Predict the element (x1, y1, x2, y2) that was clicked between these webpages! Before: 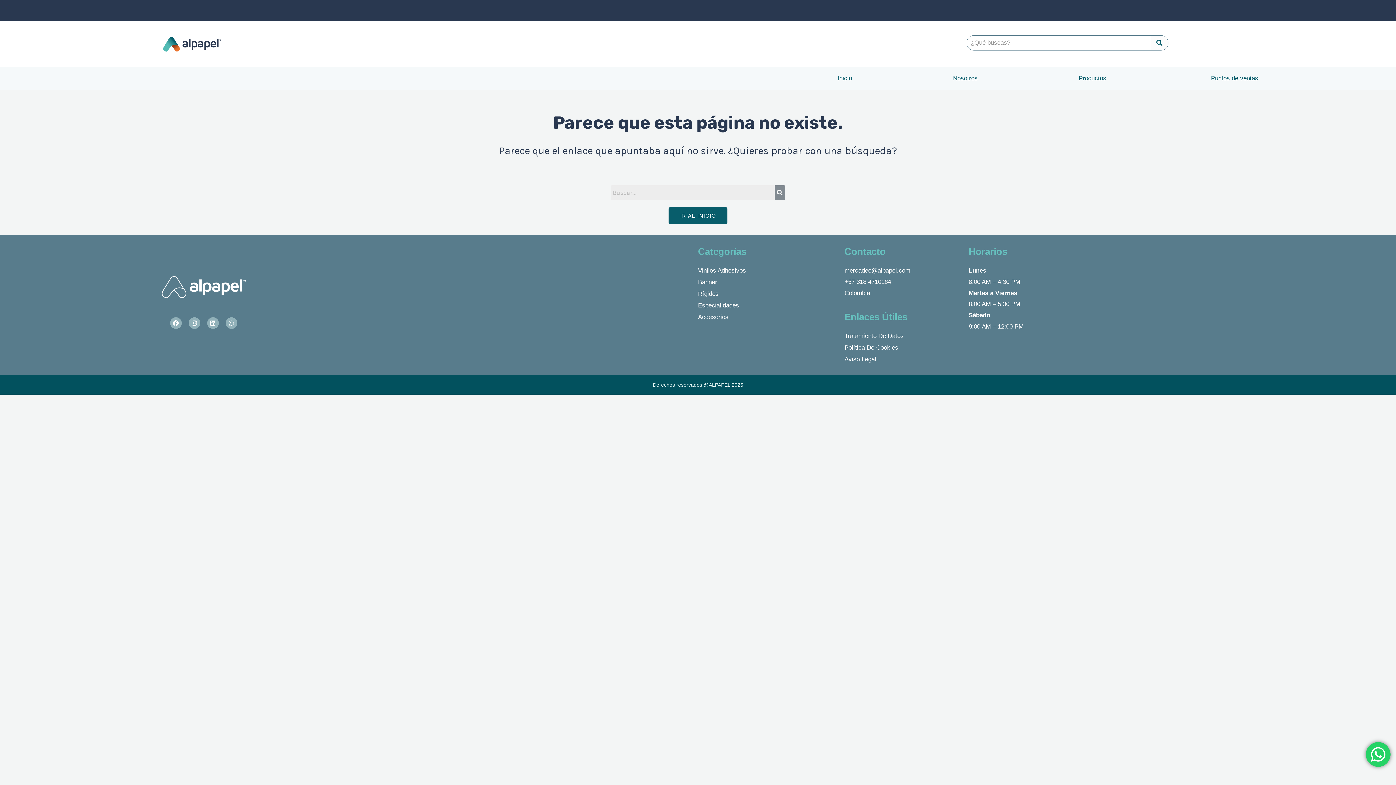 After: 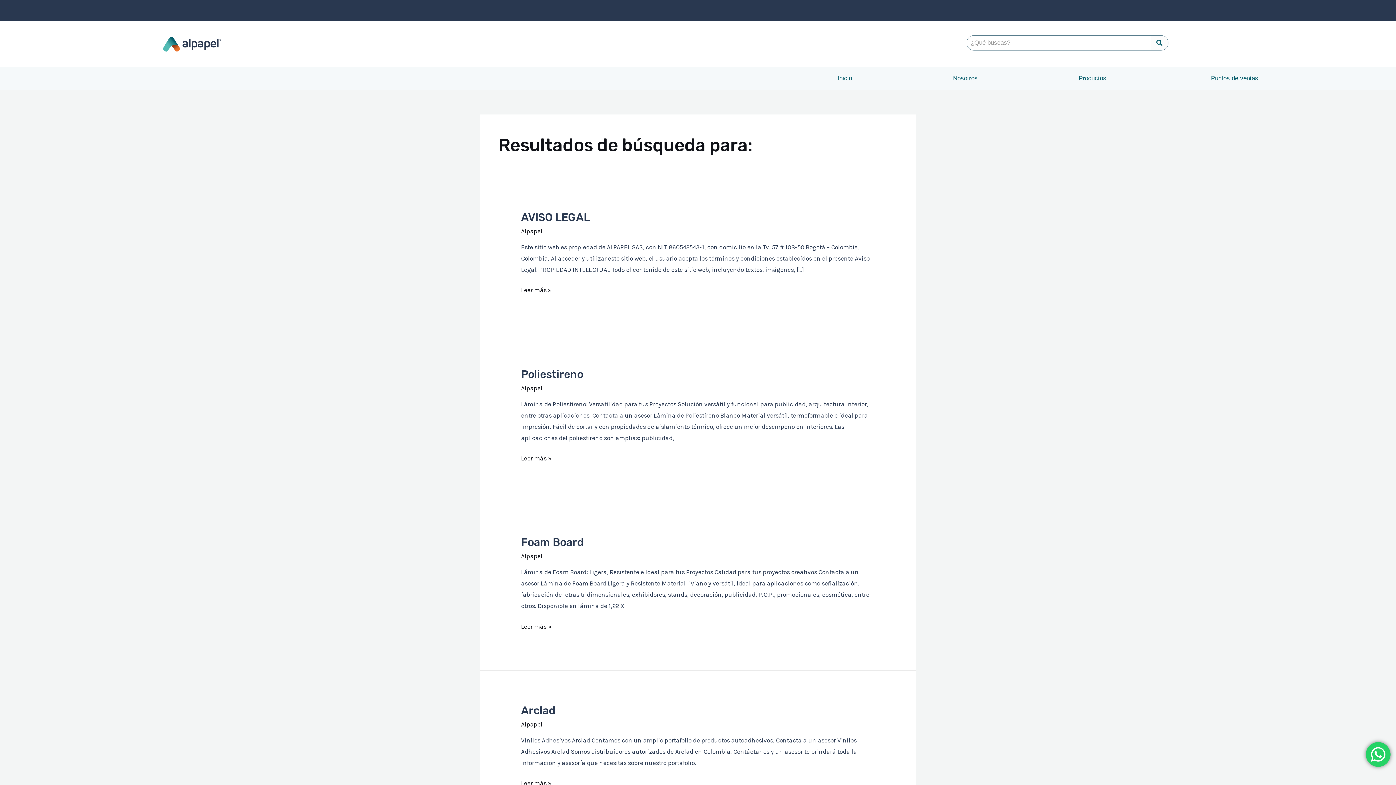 Action: bbox: (774, 185, 785, 200)